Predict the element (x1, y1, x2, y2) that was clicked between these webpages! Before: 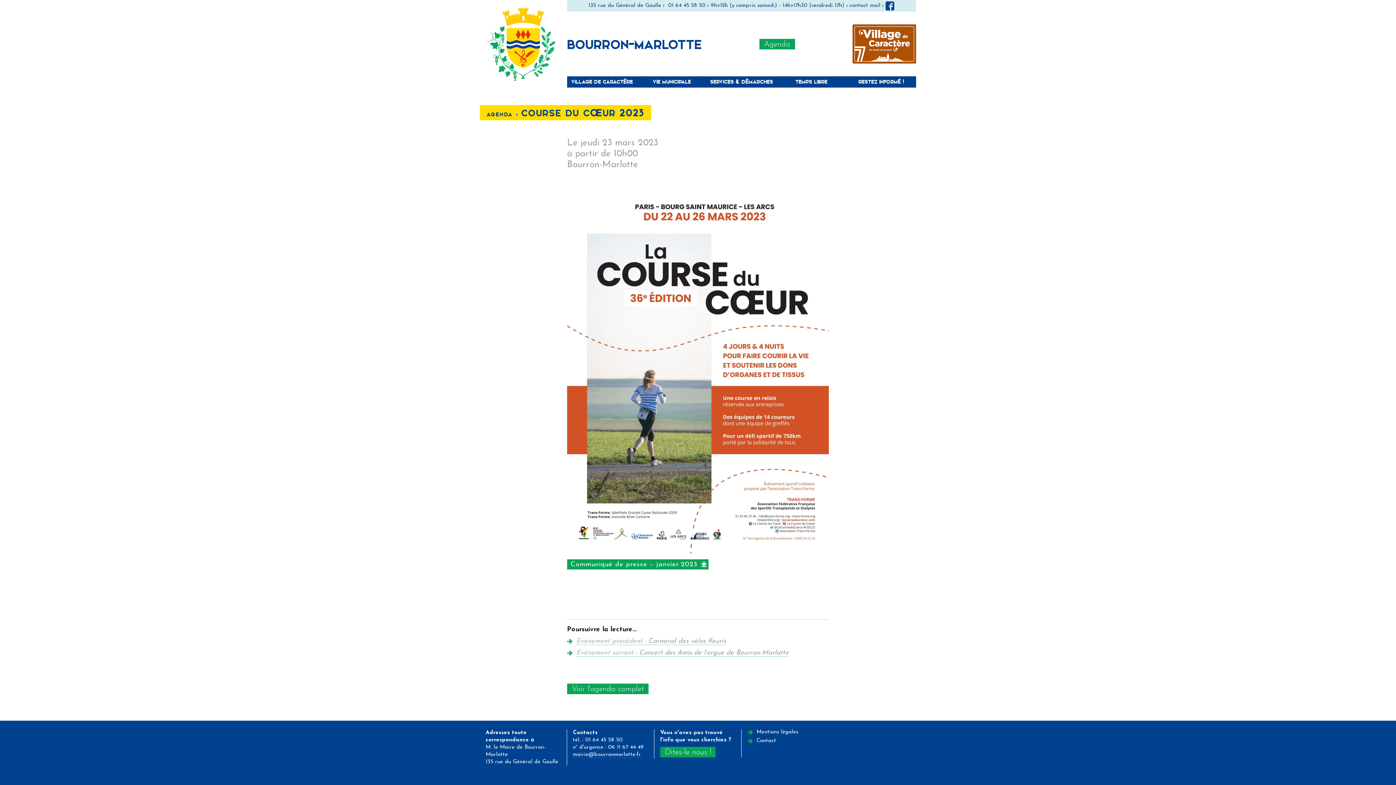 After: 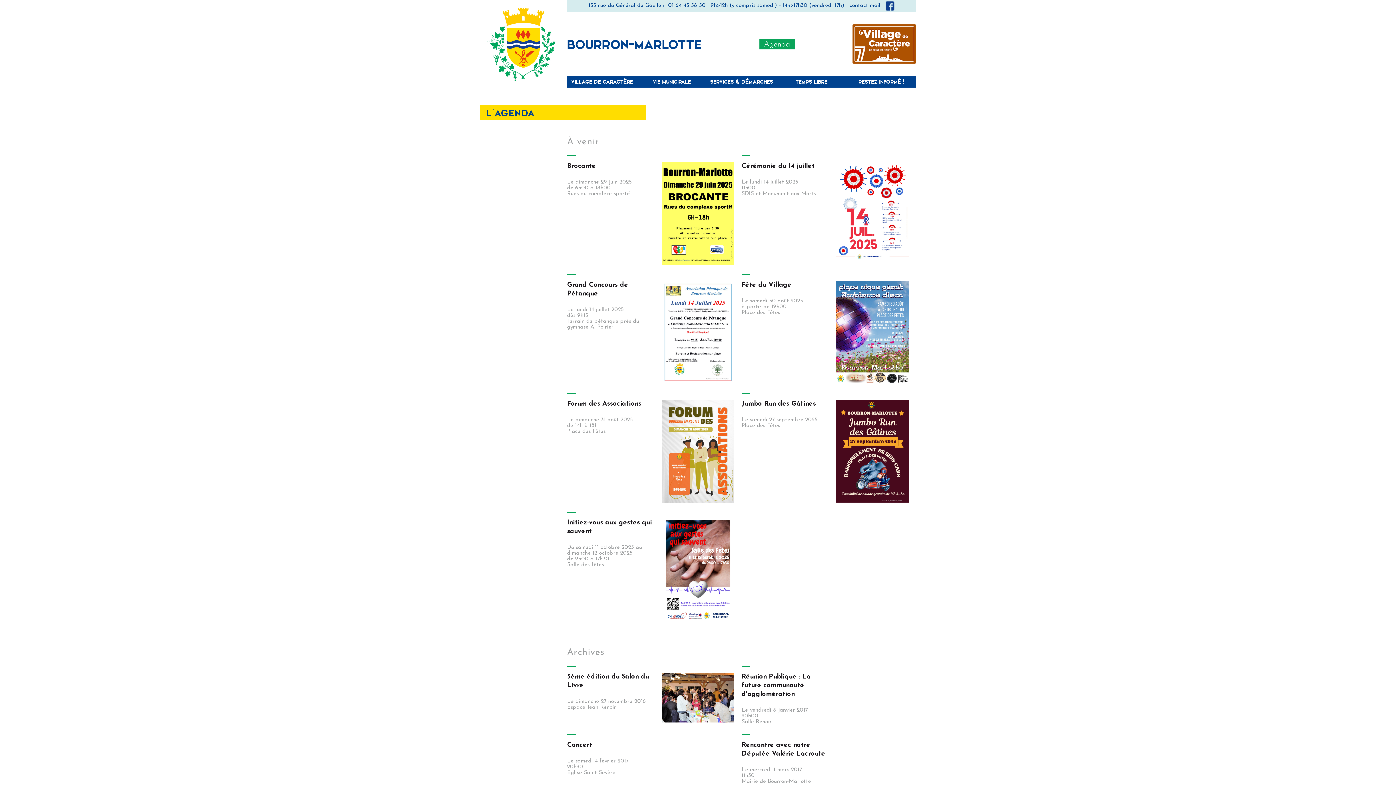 Action: bbox: (486, 110, 521, 118) label: agenda < 